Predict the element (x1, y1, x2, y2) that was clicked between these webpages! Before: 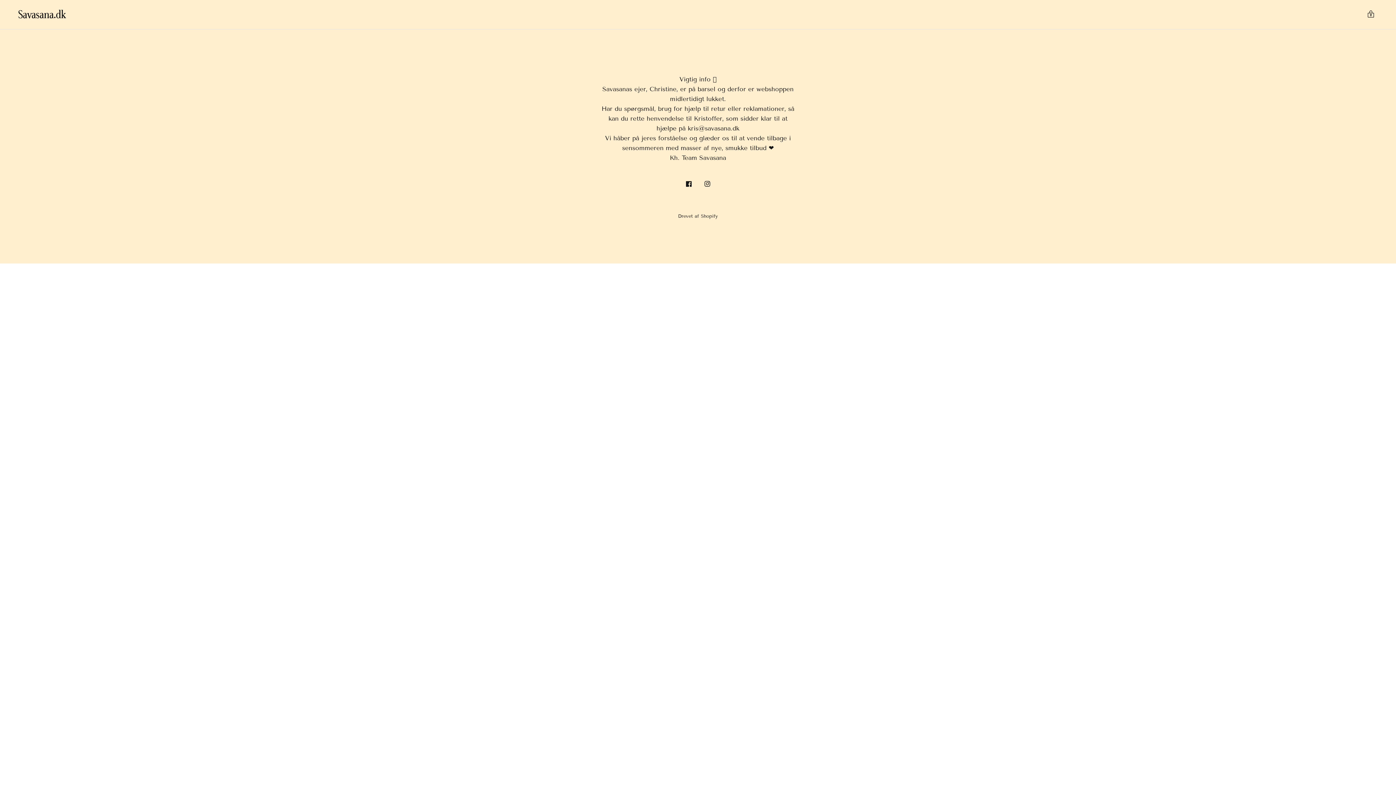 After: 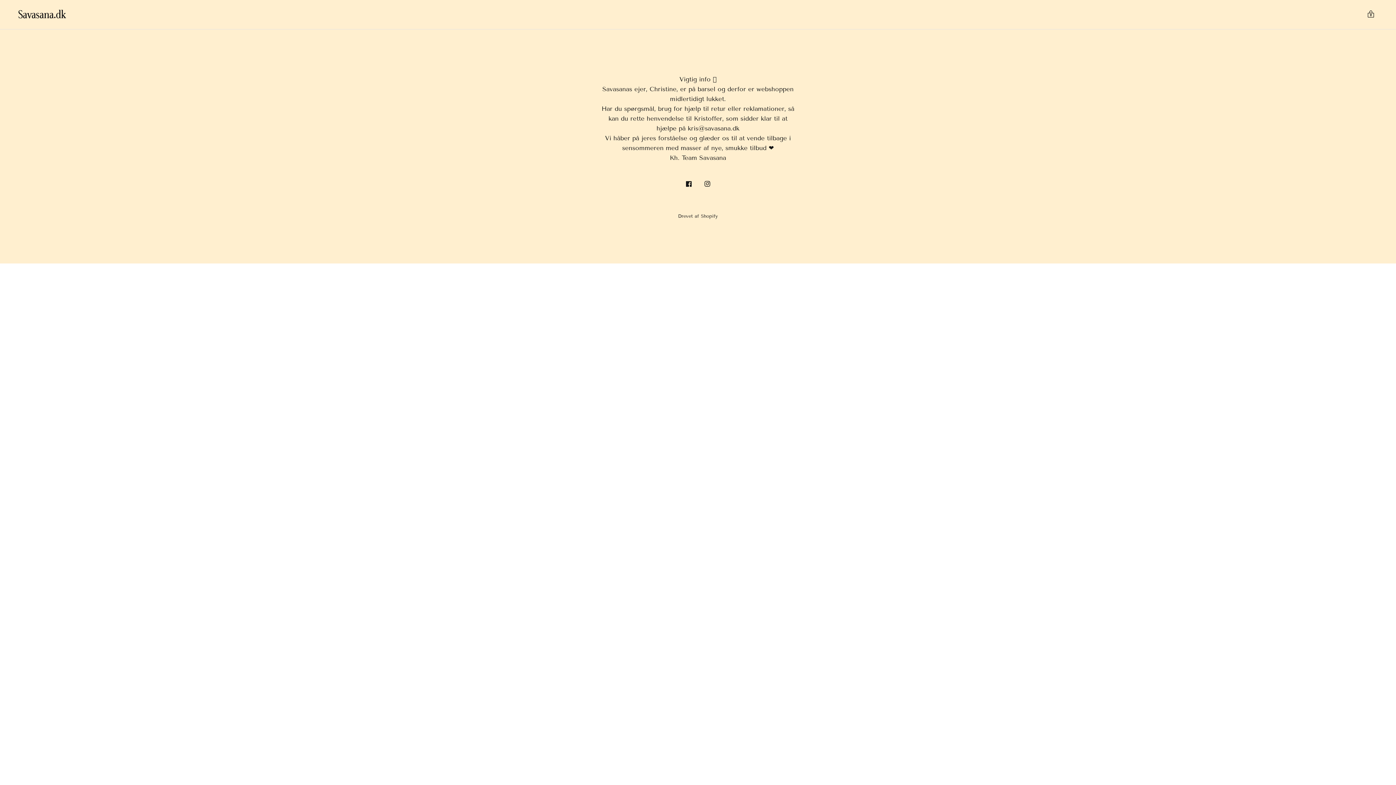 Action: bbox: (686, 181, 691, 186)